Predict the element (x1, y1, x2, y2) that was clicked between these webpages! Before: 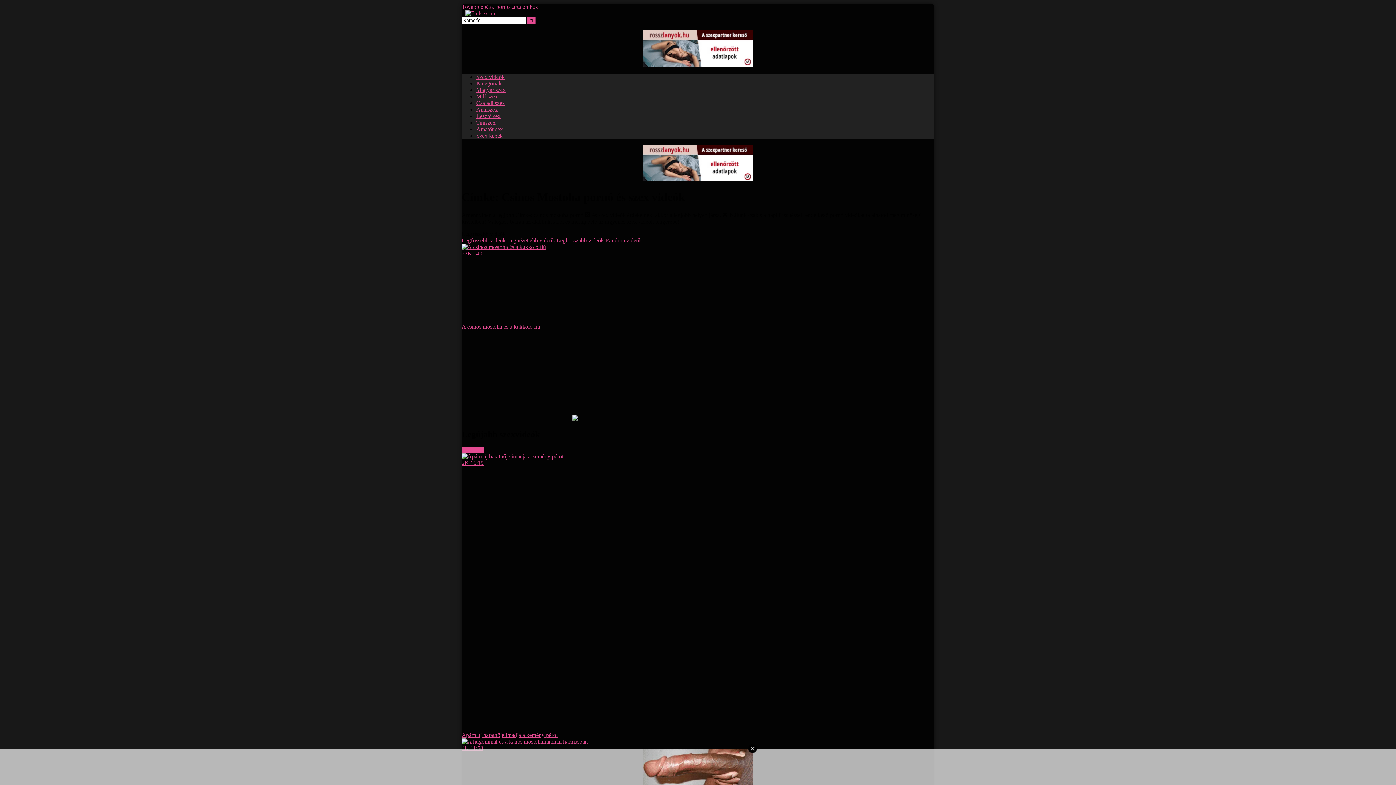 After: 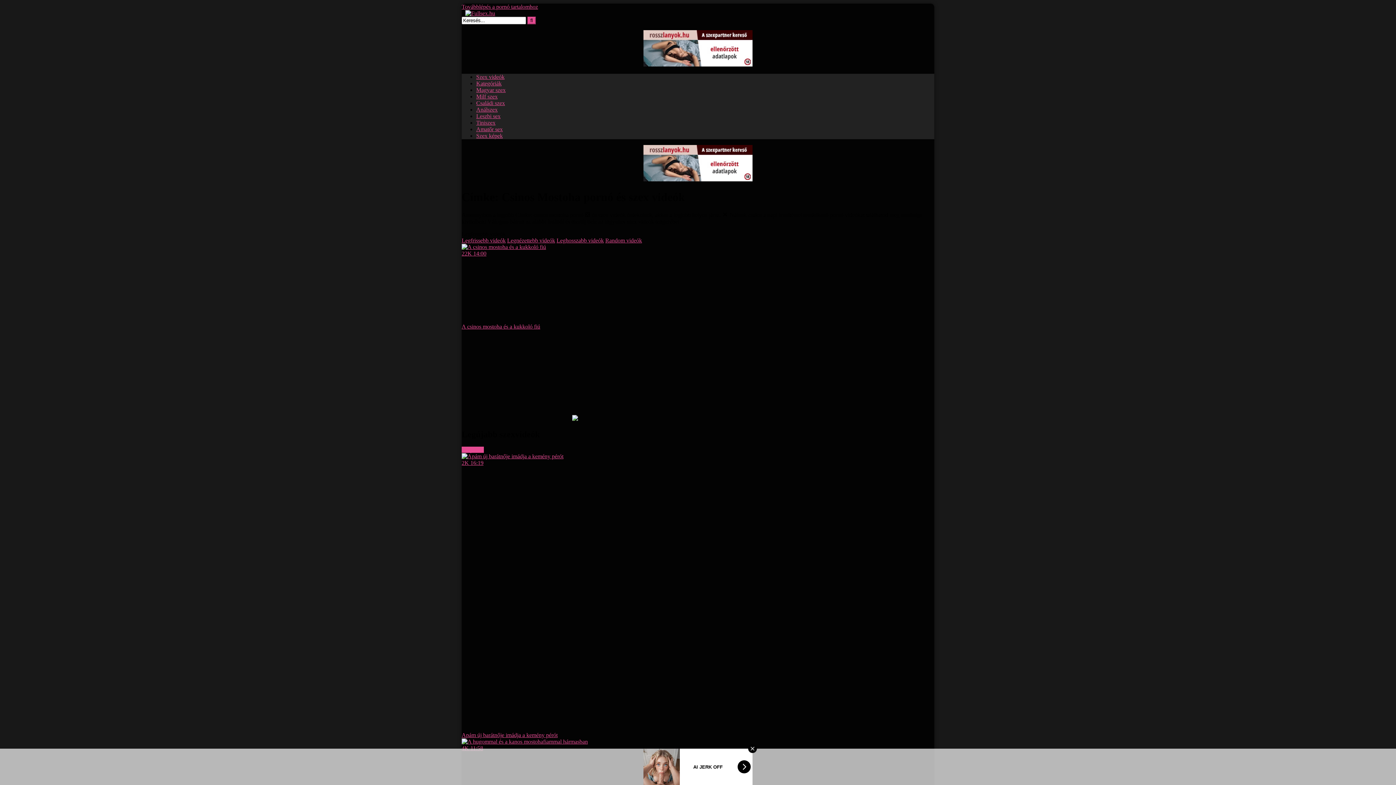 Action: label: Legfrissebb videók bbox: (461, 237, 505, 243)